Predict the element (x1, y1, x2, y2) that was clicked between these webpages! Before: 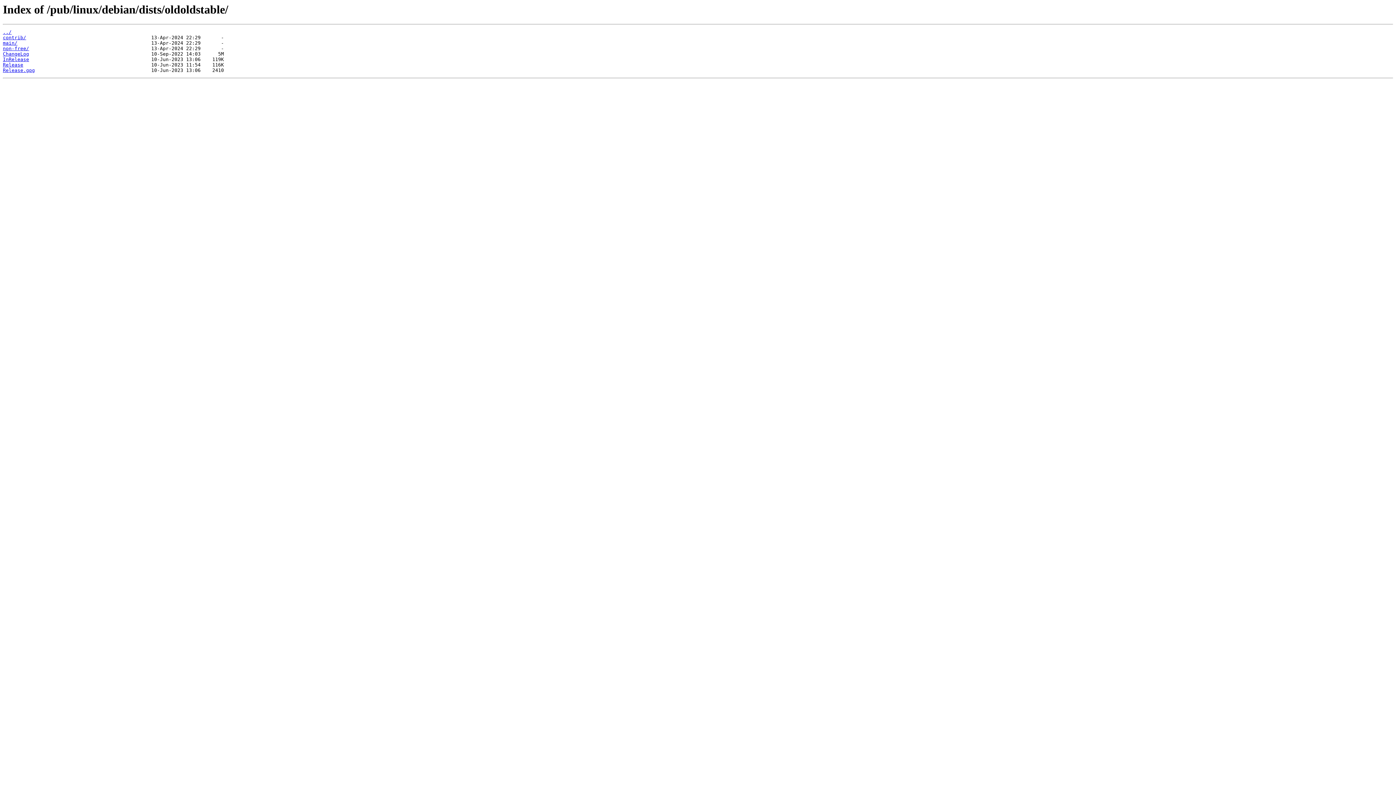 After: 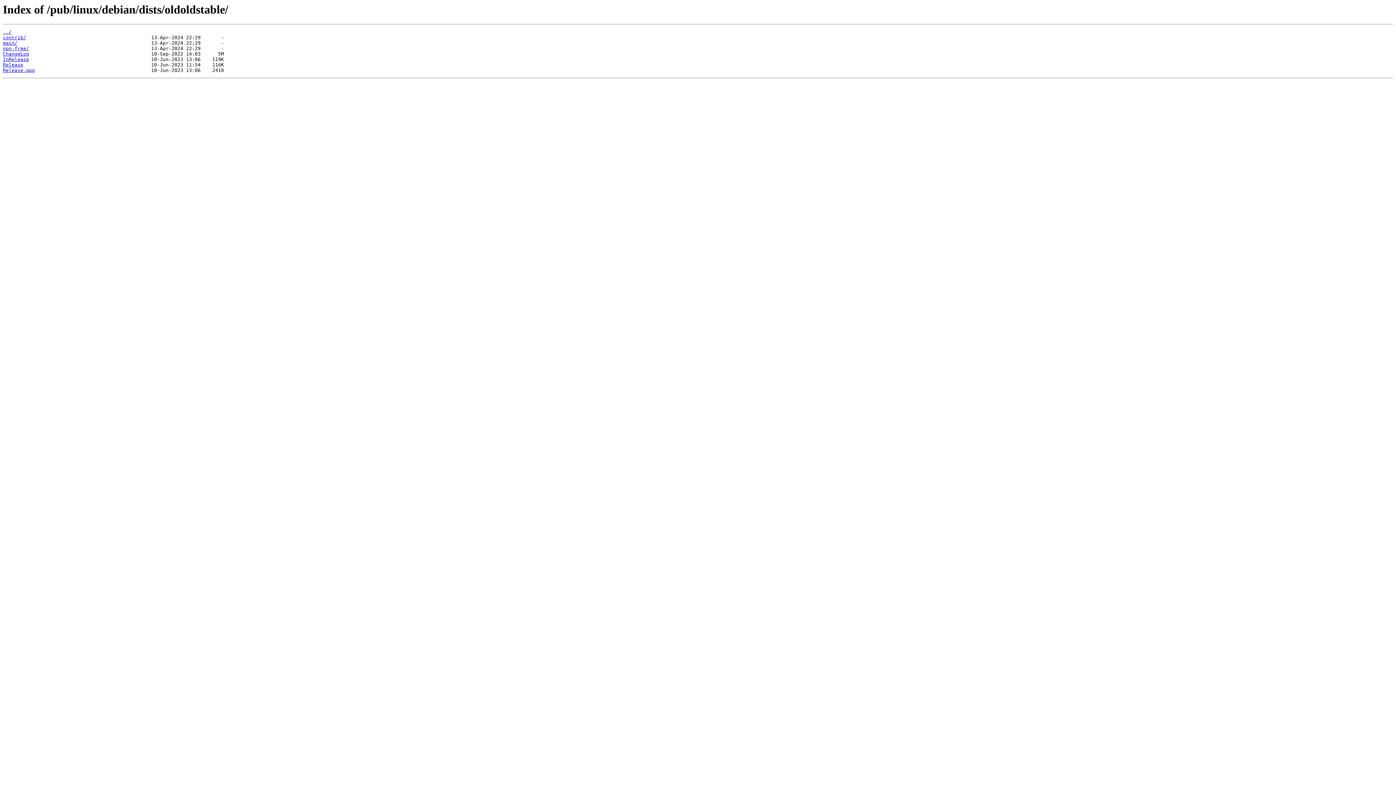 Action: label: Release bbox: (2, 62, 23, 67)